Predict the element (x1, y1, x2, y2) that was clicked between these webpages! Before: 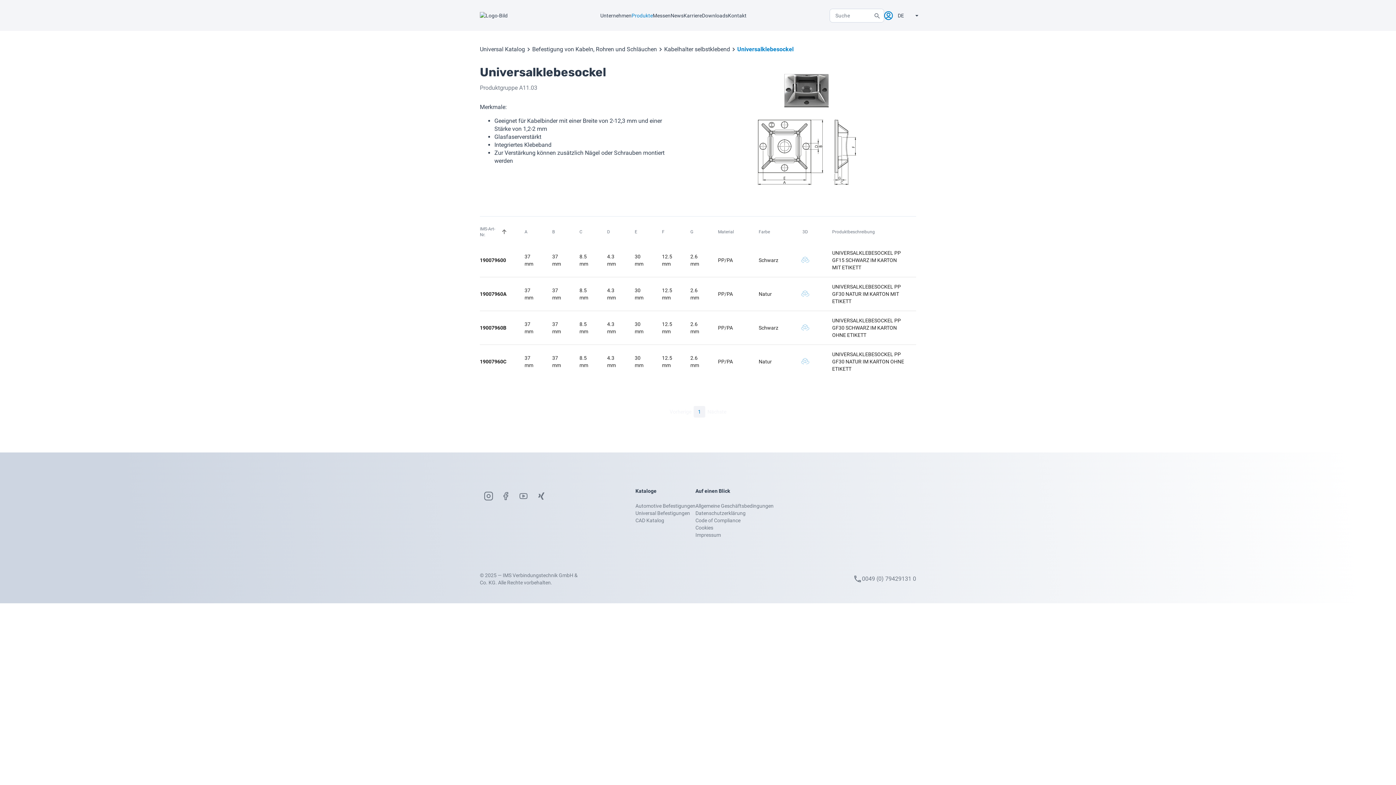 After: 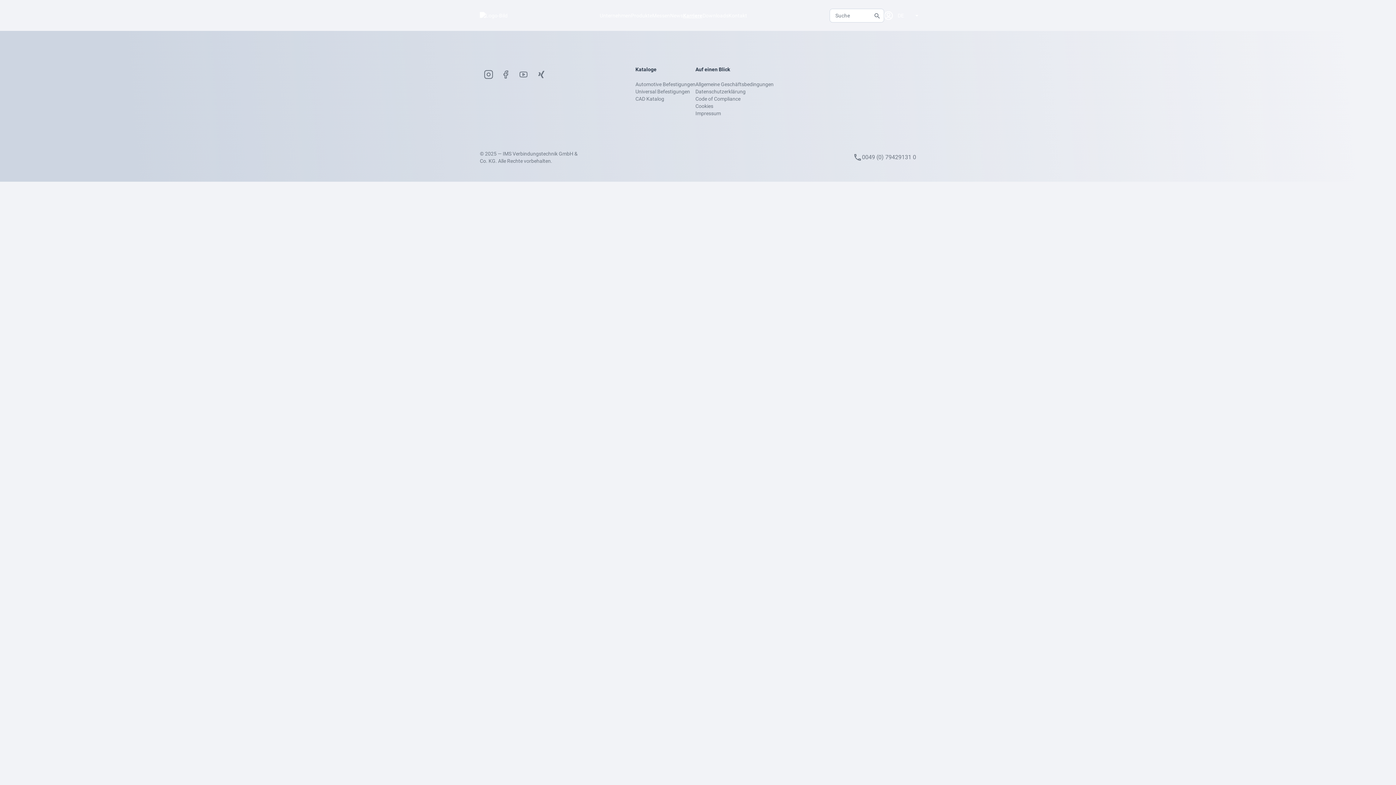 Action: bbox: (683, 12, 702, 18) label: Karriere